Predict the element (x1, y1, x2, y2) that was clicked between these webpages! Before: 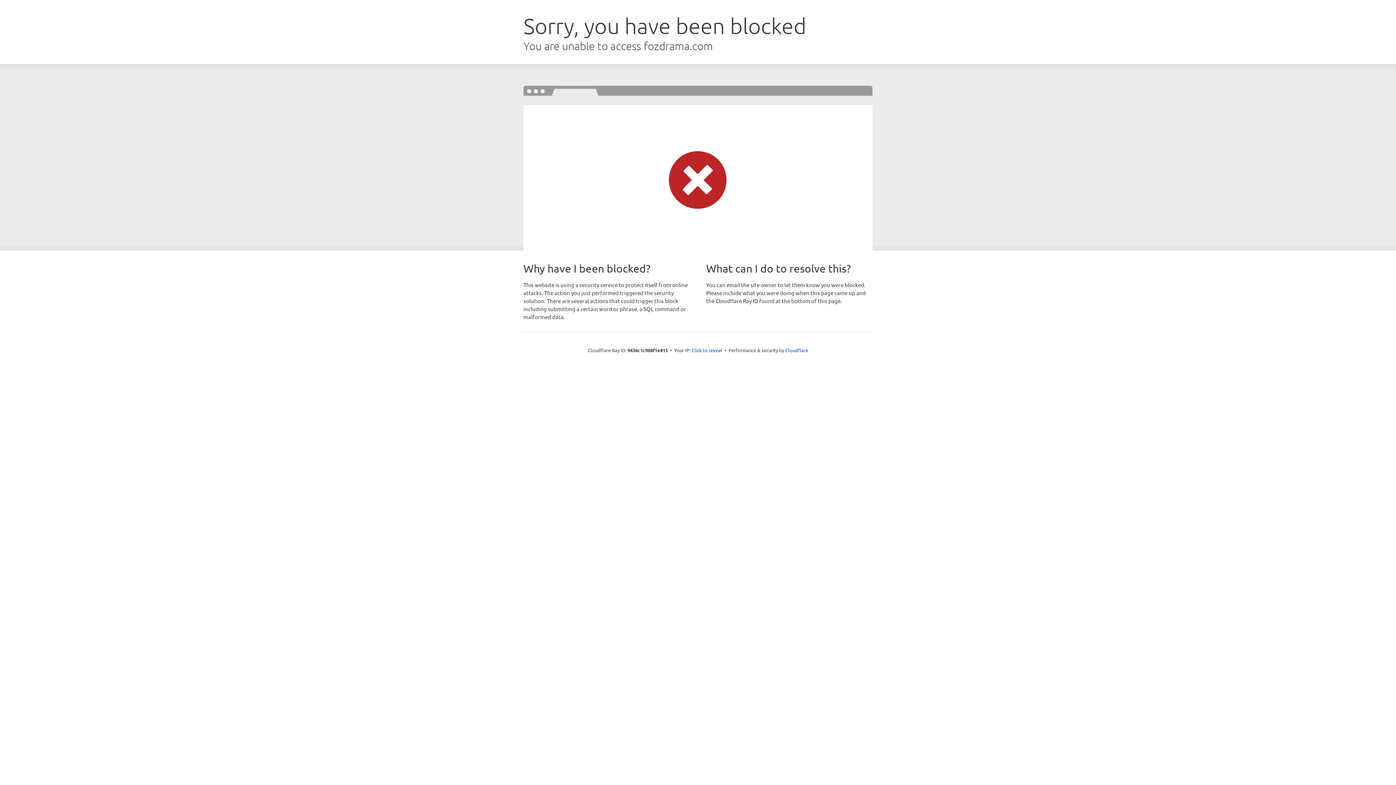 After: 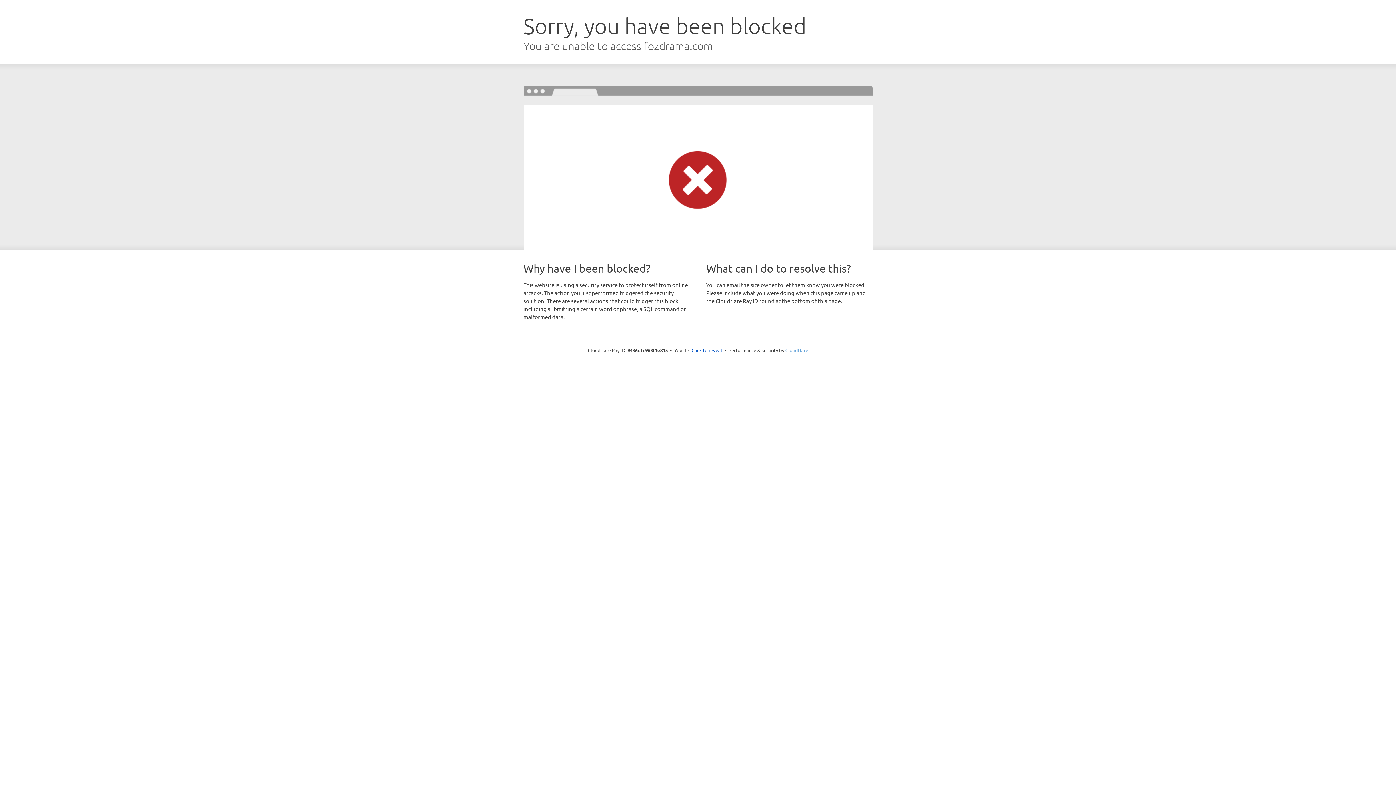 Action: bbox: (785, 347, 808, 353) label: Cloudflare